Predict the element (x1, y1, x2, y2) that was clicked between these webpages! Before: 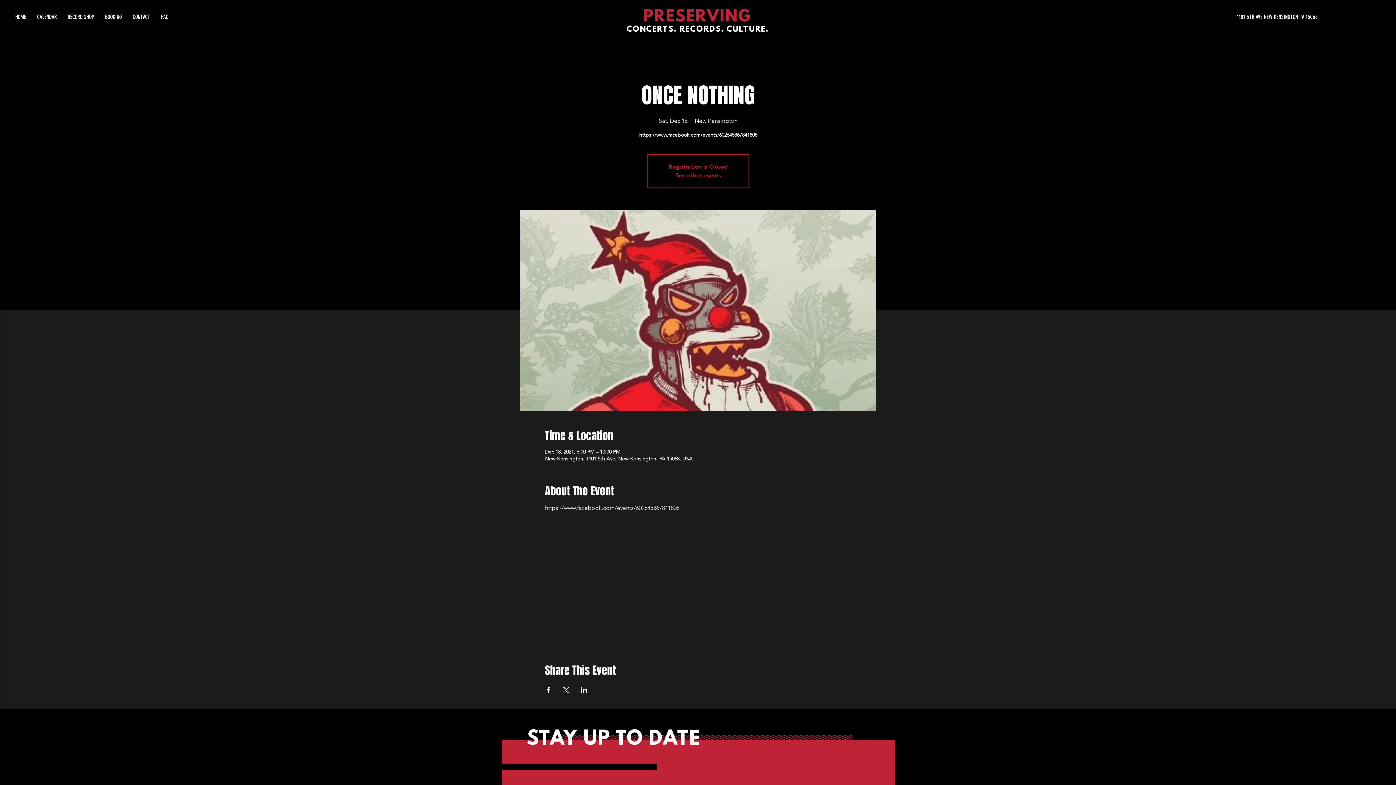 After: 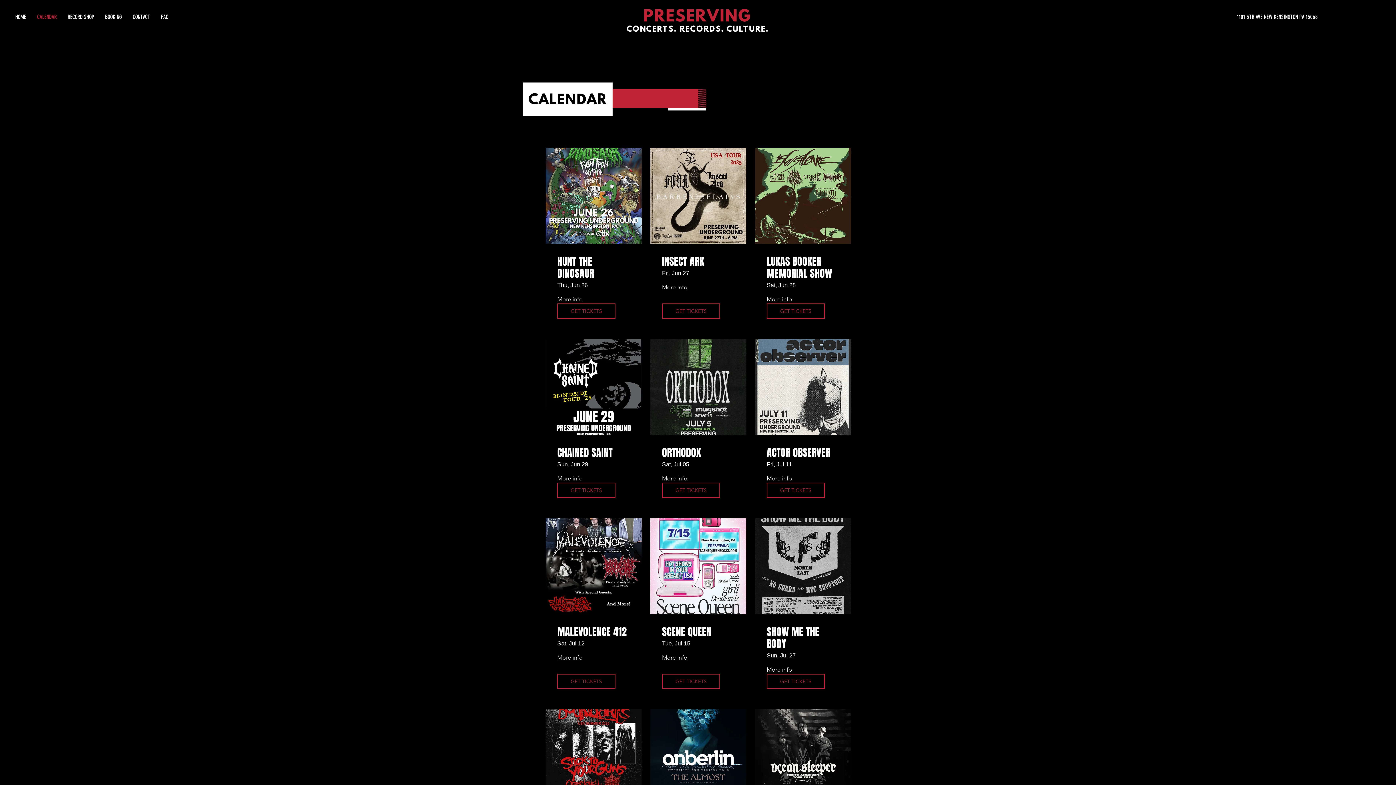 Action: bbox: (31, 8, 62, 26) label: CALENDAR